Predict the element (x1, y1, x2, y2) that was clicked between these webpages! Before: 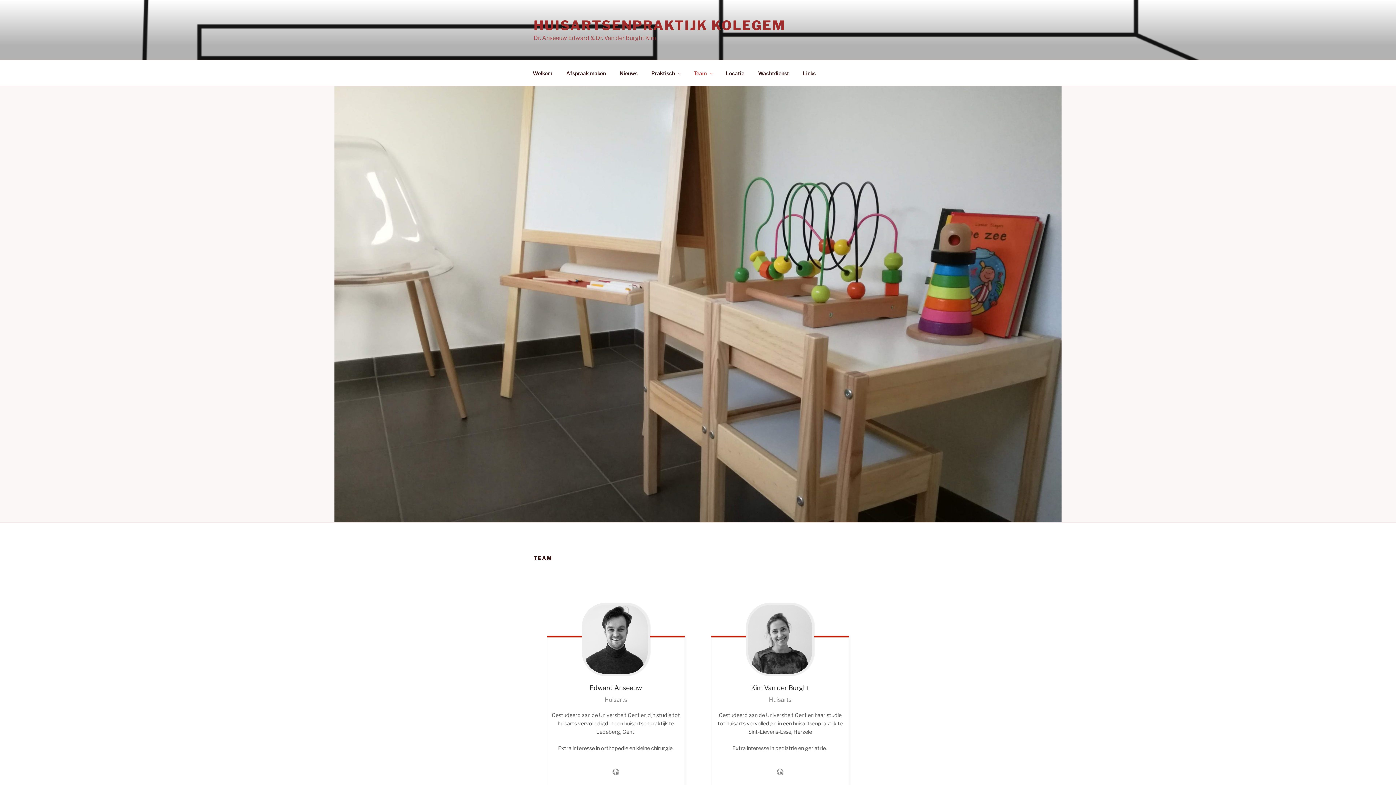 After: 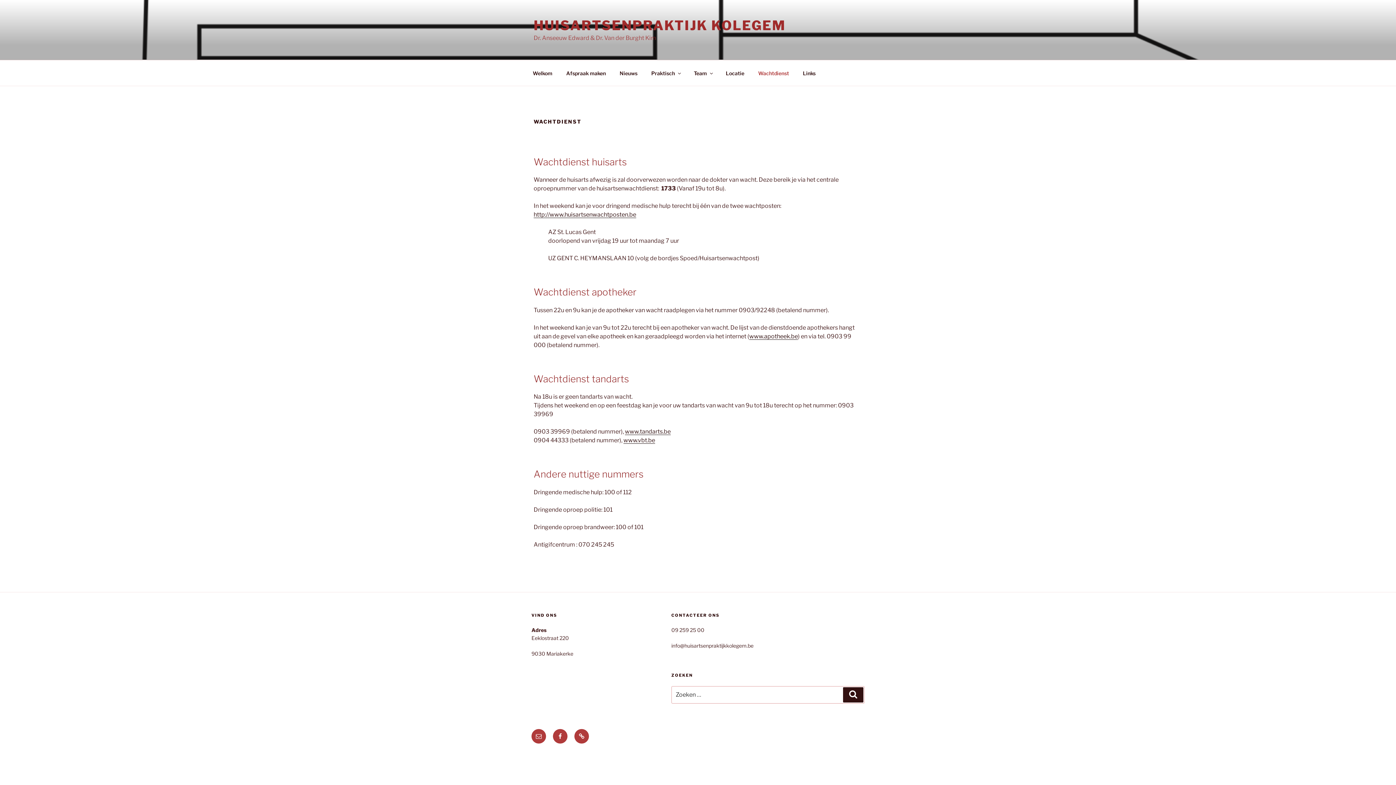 Action: bbox: (752, 64, 795, 82) label: Wachtdienst